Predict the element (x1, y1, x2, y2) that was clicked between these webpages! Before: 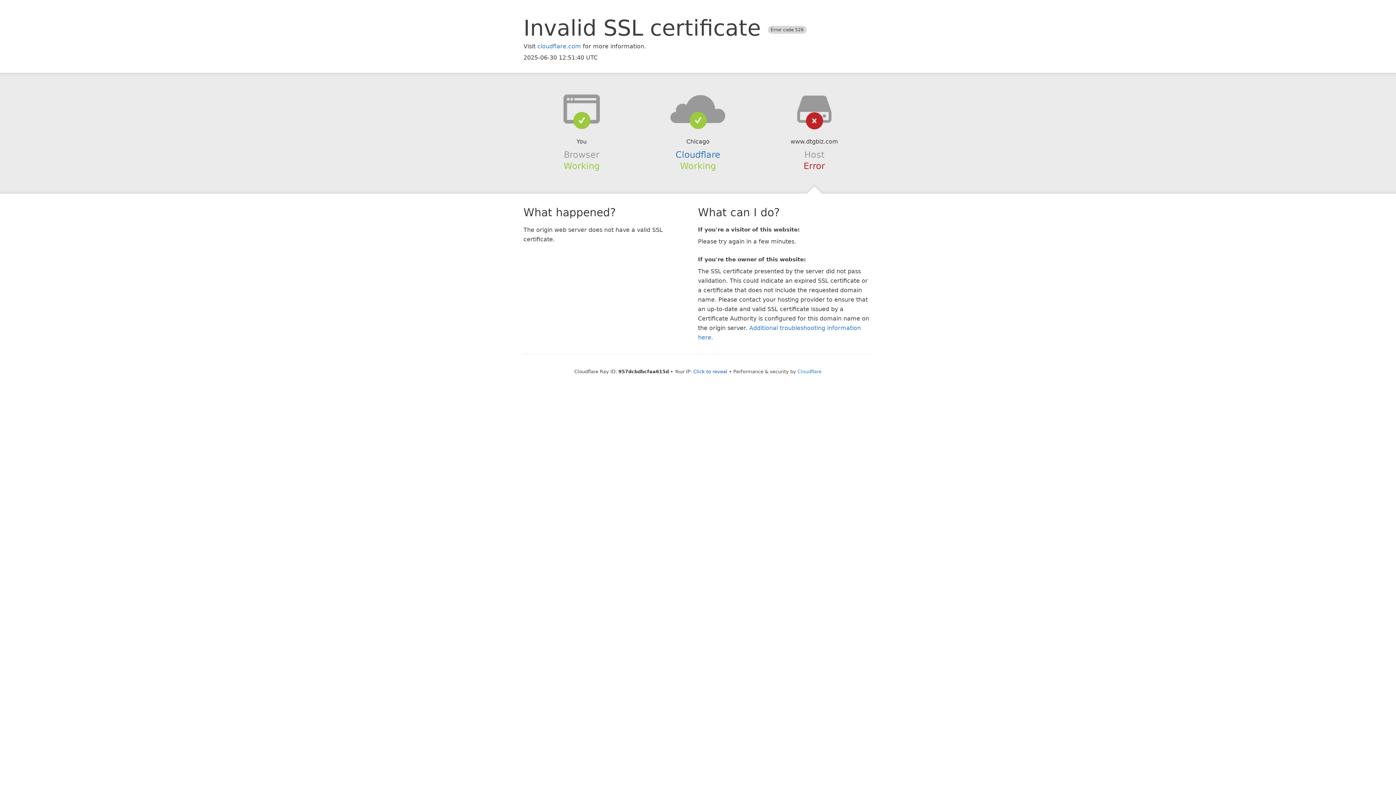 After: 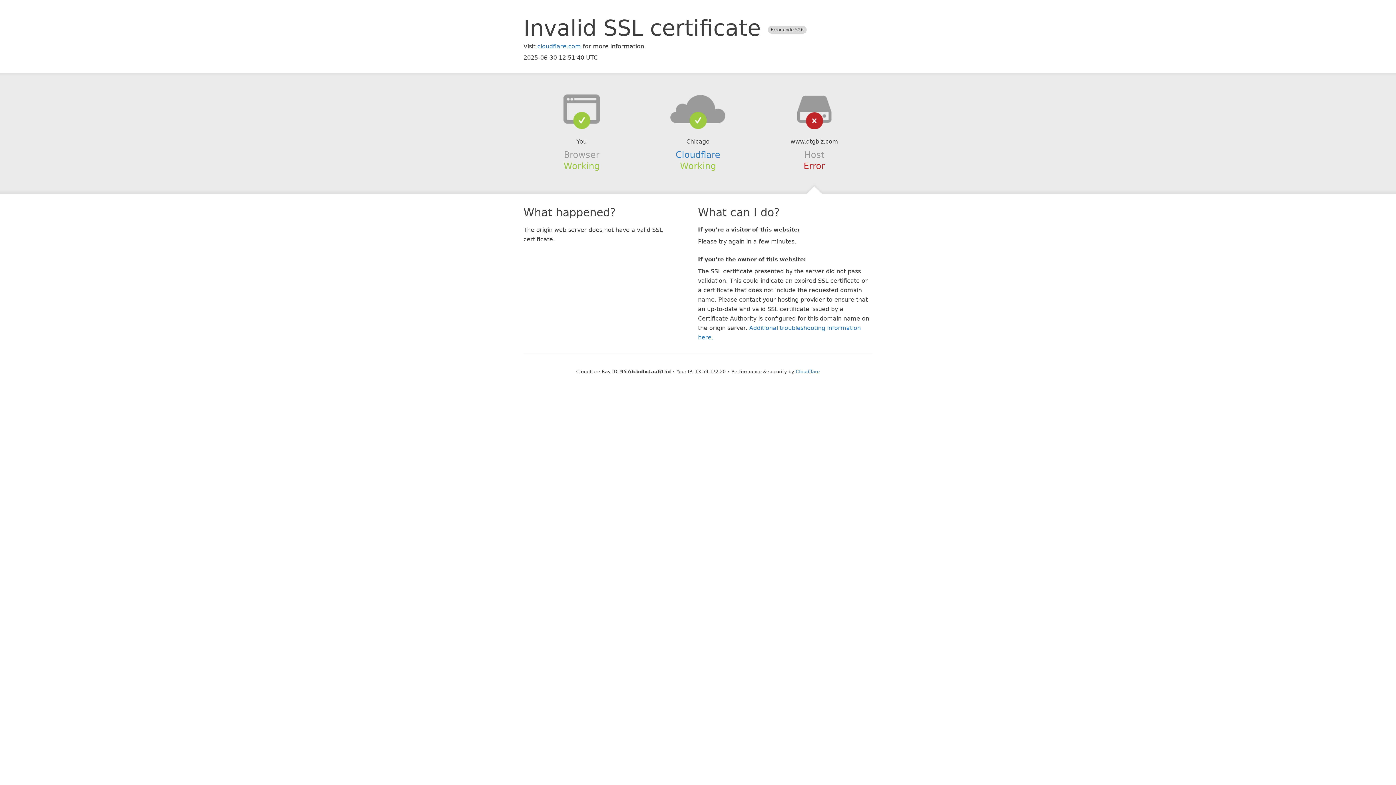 Action: bbox: (693, 368, 727, 374) label: Click to reveal